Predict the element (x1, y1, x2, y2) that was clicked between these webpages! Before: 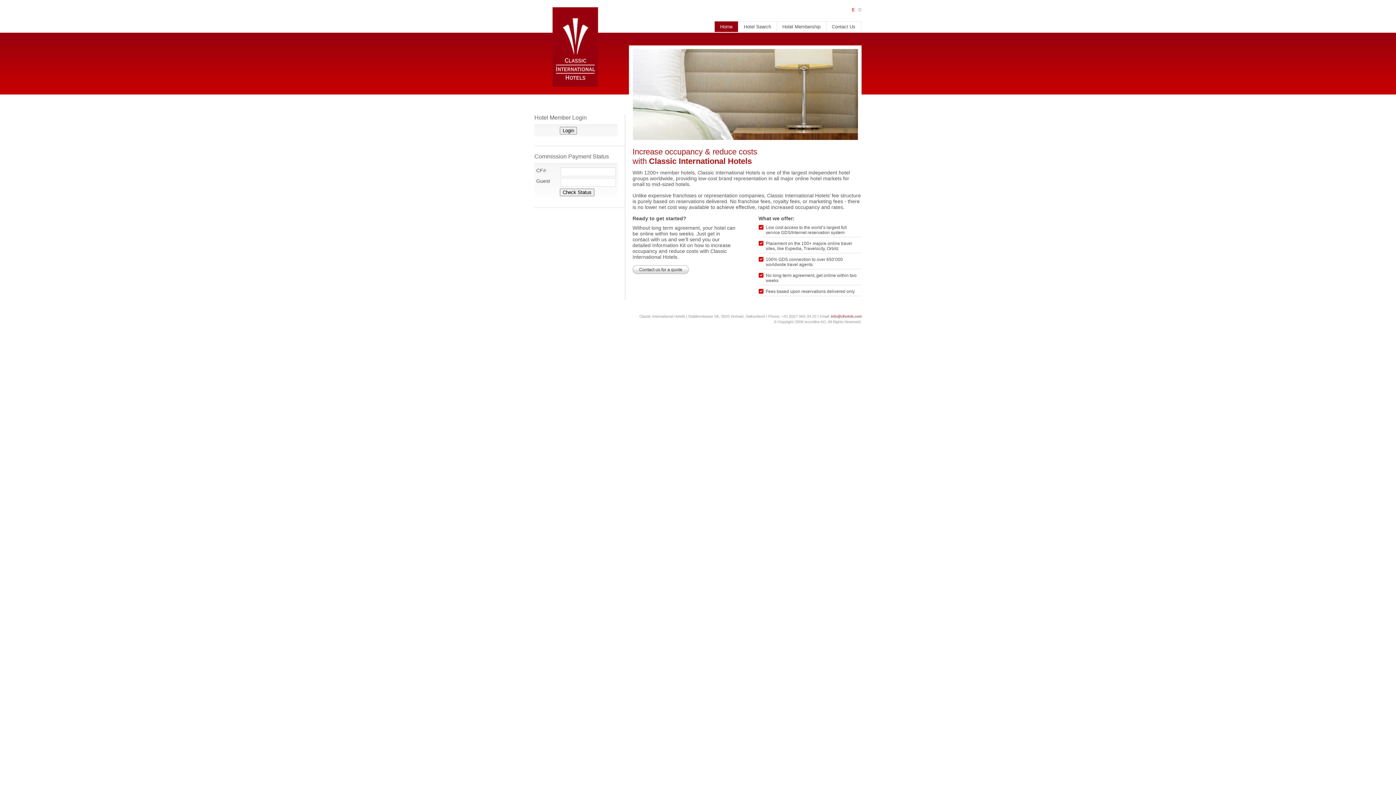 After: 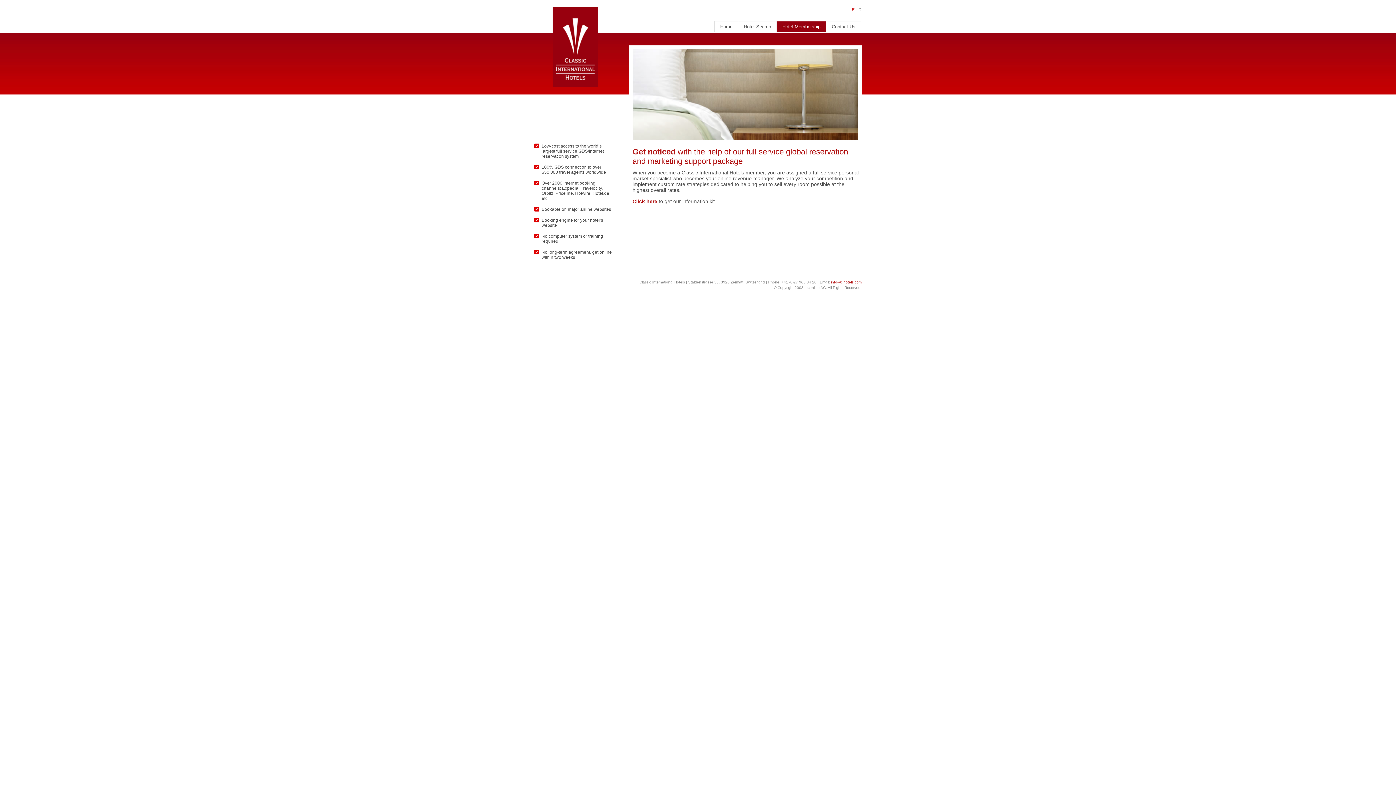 Action: bbox: (776, 21, 826, 32) label: Hotel Membership